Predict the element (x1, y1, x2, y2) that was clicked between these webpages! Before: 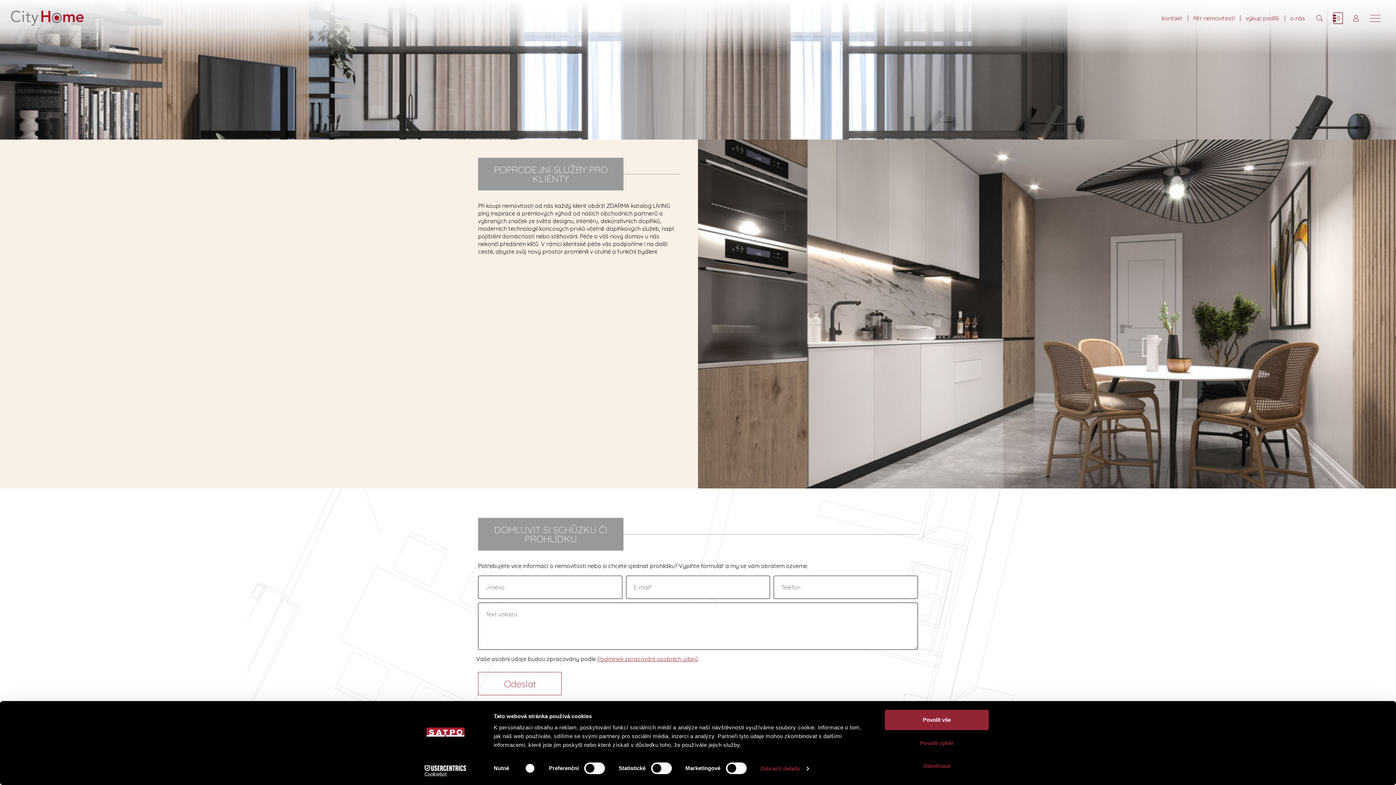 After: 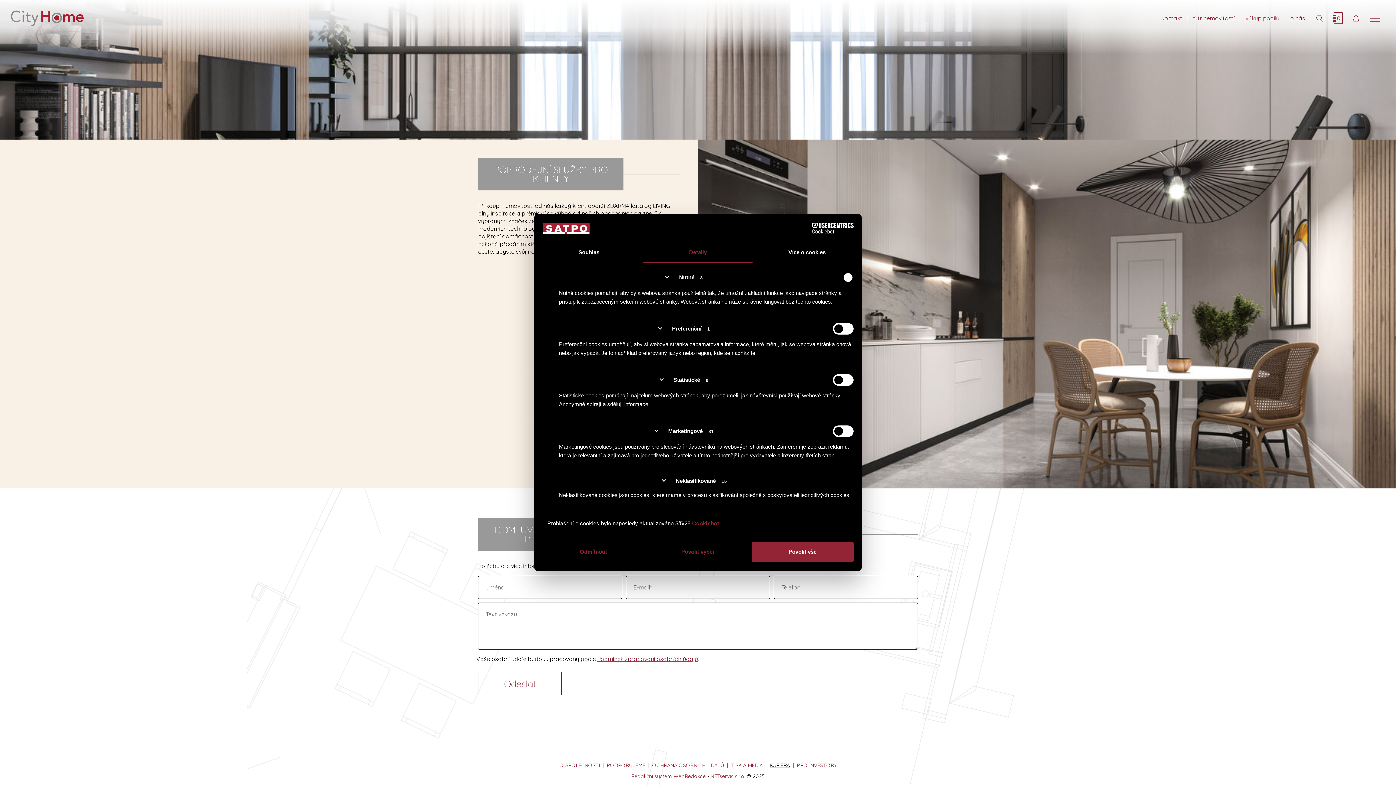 Action: bbox: (760, 763, 808, 774) label: Zobrazit detaily